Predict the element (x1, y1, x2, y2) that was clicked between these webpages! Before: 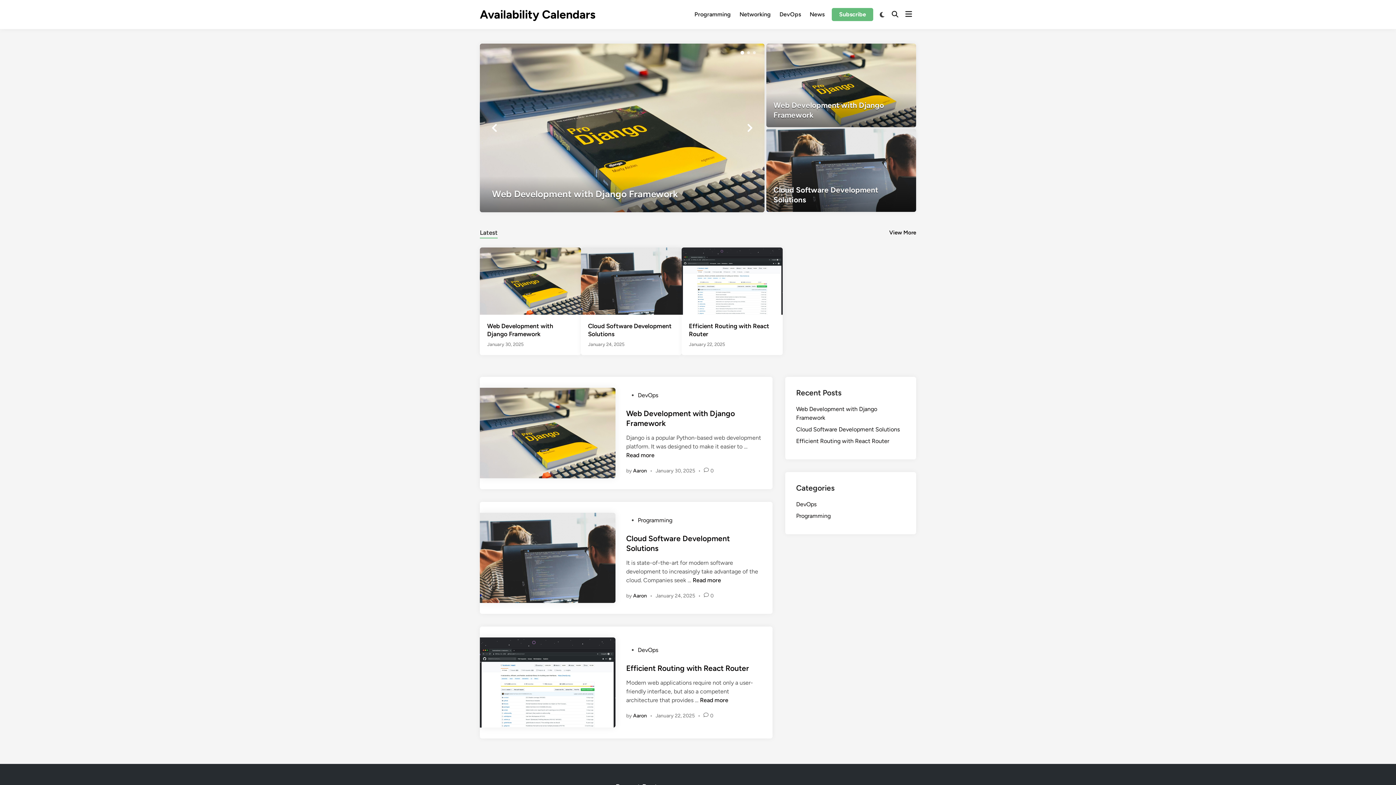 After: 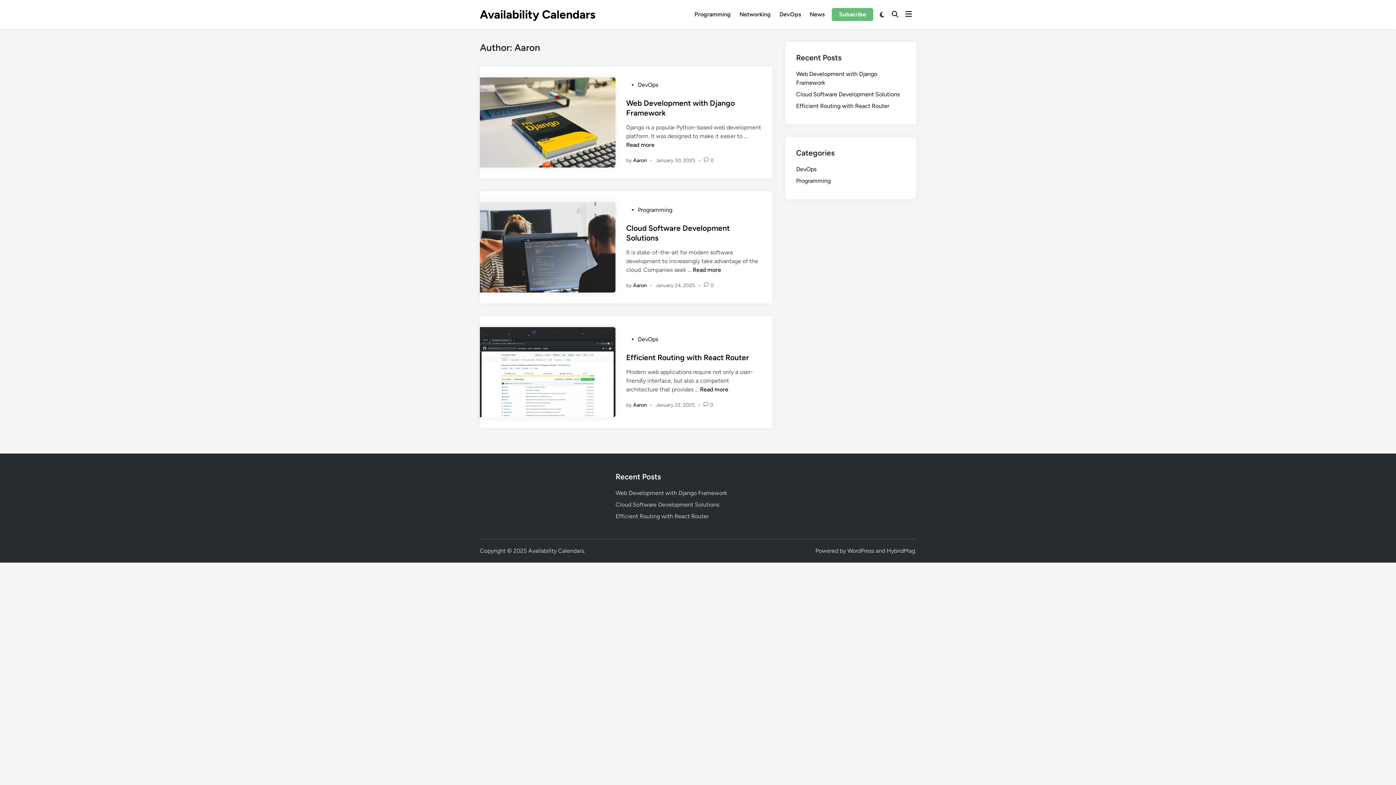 Action: bbox: (633, 712, 647, 719) label: Aaron